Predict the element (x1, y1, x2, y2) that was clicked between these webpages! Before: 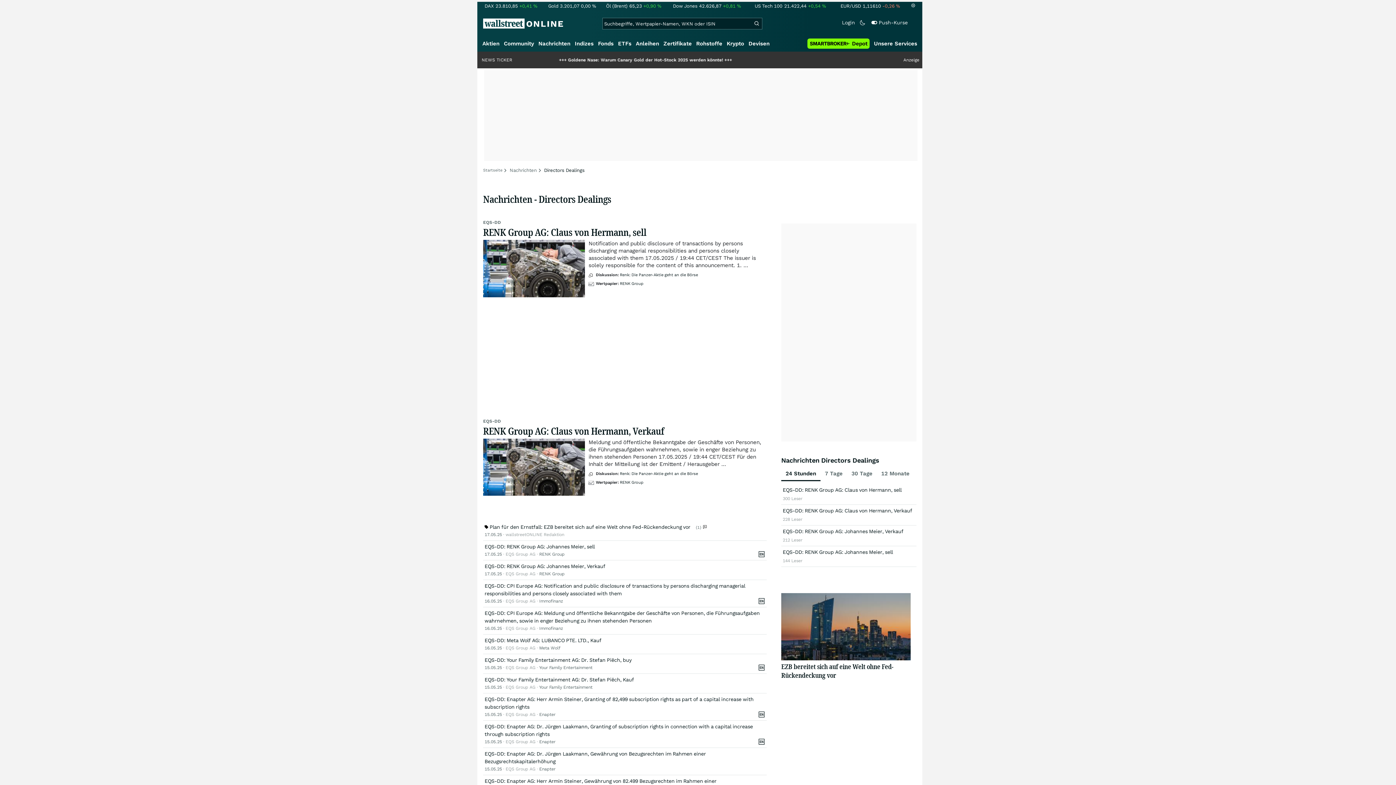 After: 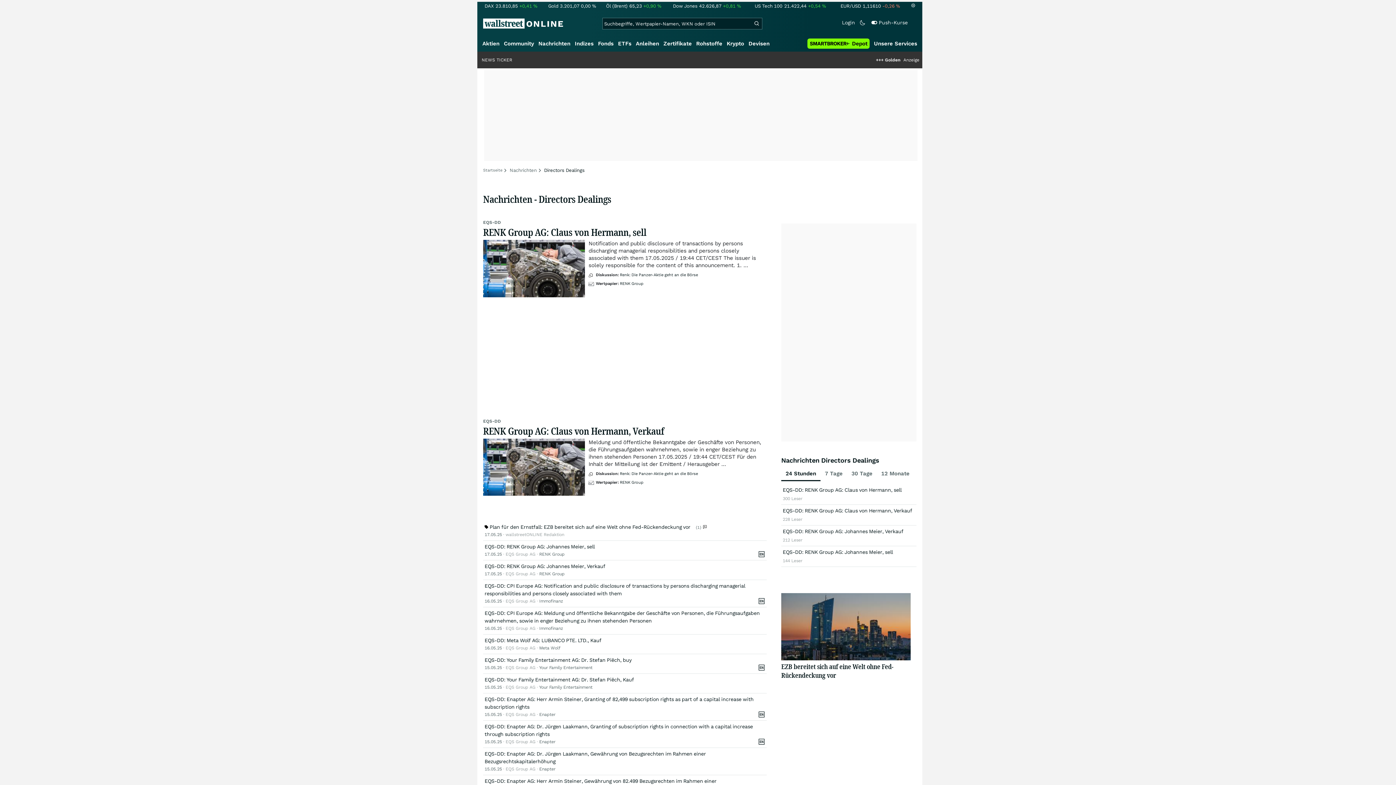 Action: bbox: (781, 662, 910, 680) label: EZB bereitet sich auf eine Welt ohne Fed-Rückendeckung vor